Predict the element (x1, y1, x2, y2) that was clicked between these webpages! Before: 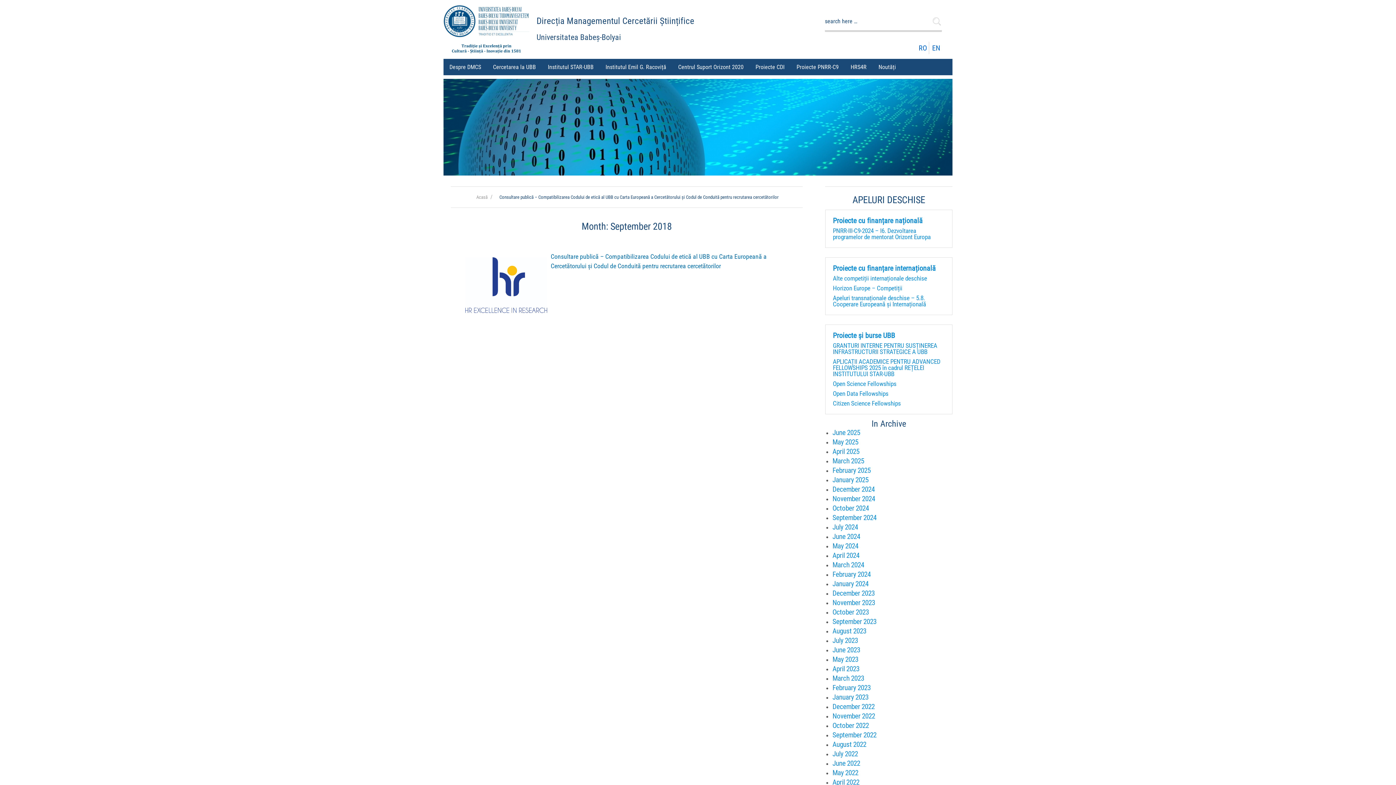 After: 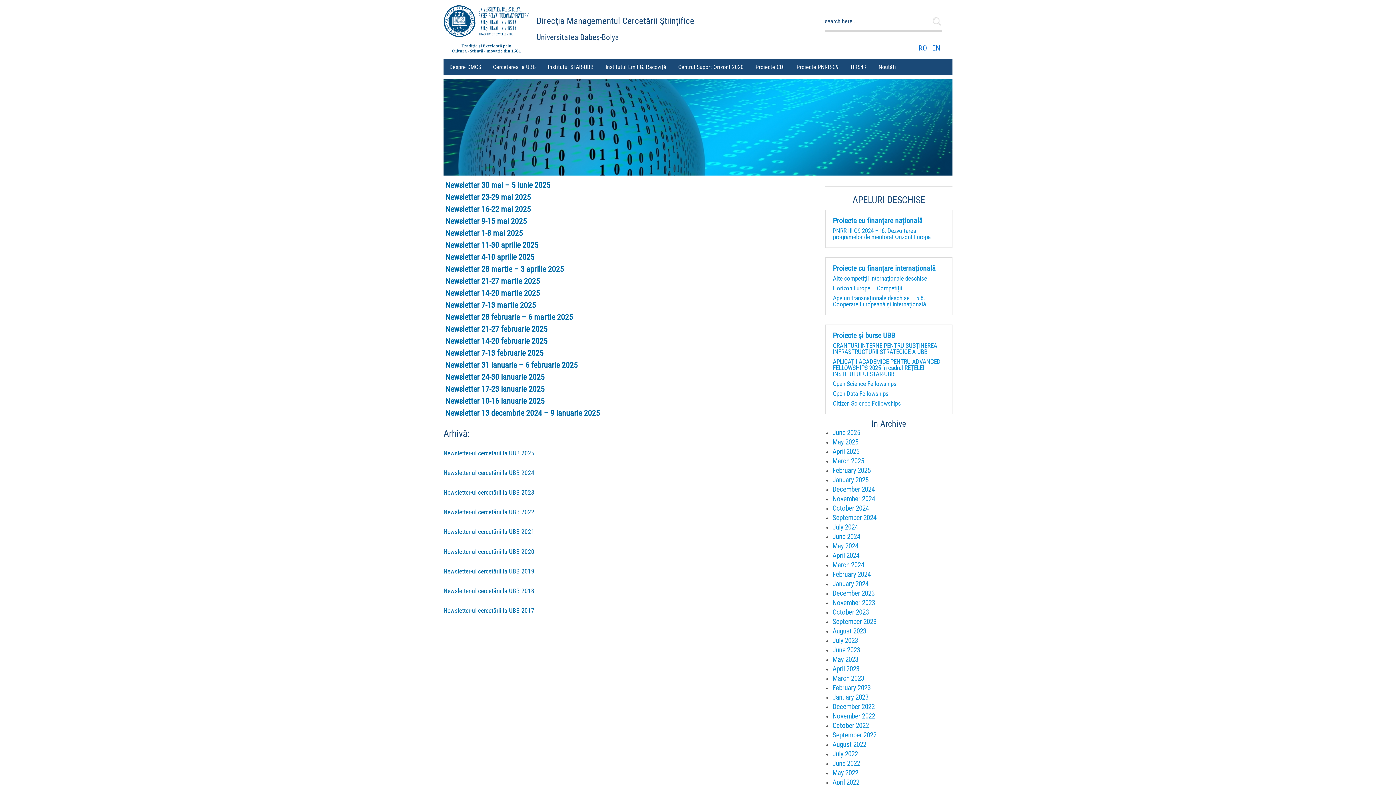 Action: label: May 2022 bbox: (832, 769, 858, 777)